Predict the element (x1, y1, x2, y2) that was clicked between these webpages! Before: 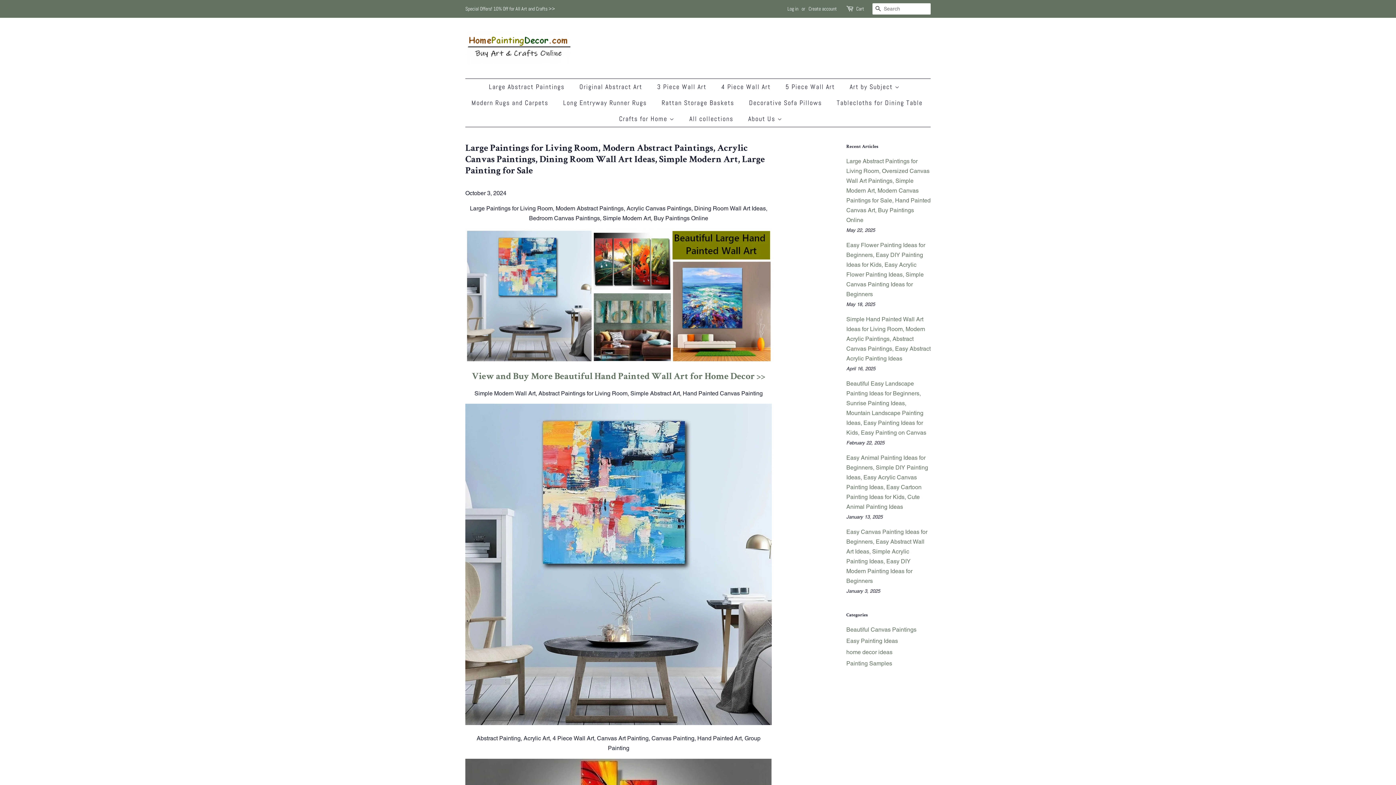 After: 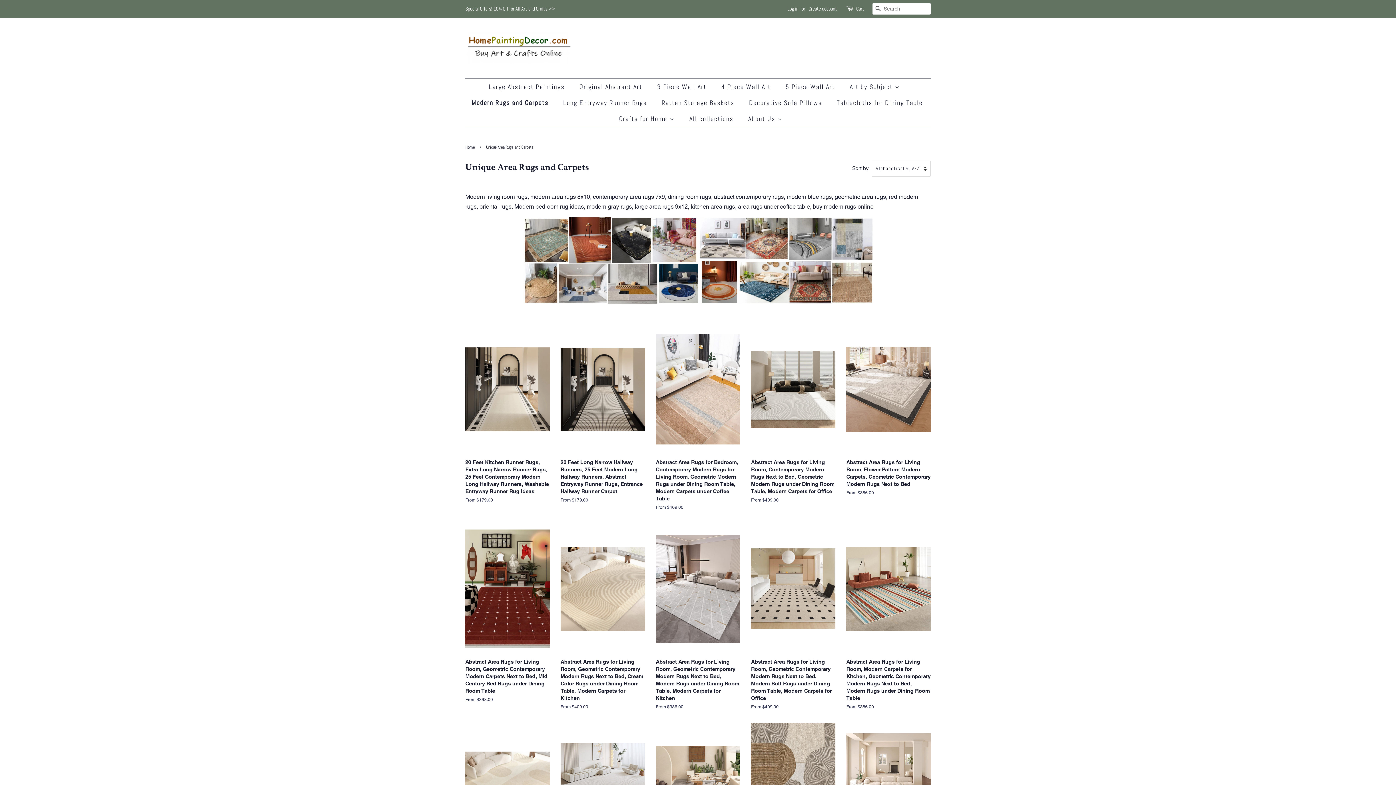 Action: bbox: (466, 94, 555, 110) label: Modern Rugs and Carpets